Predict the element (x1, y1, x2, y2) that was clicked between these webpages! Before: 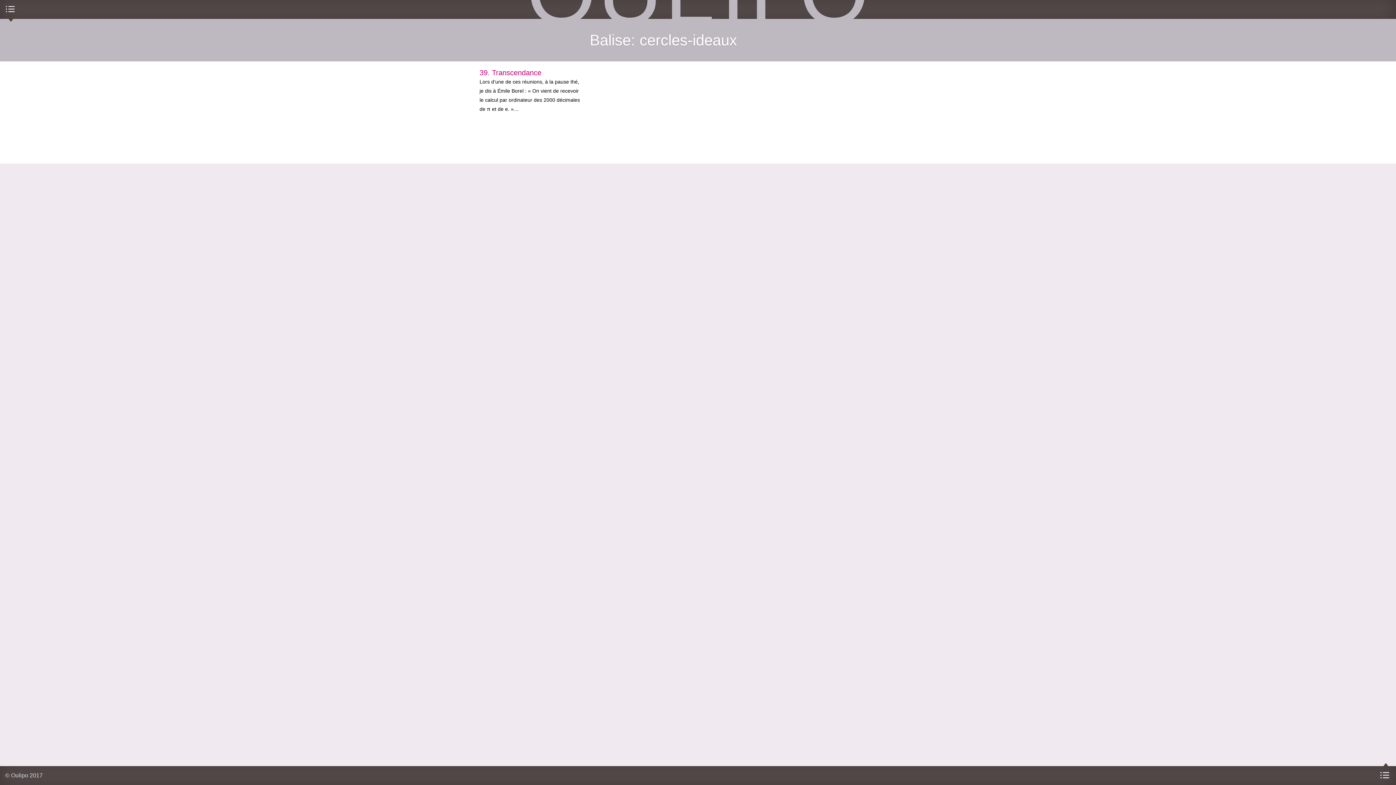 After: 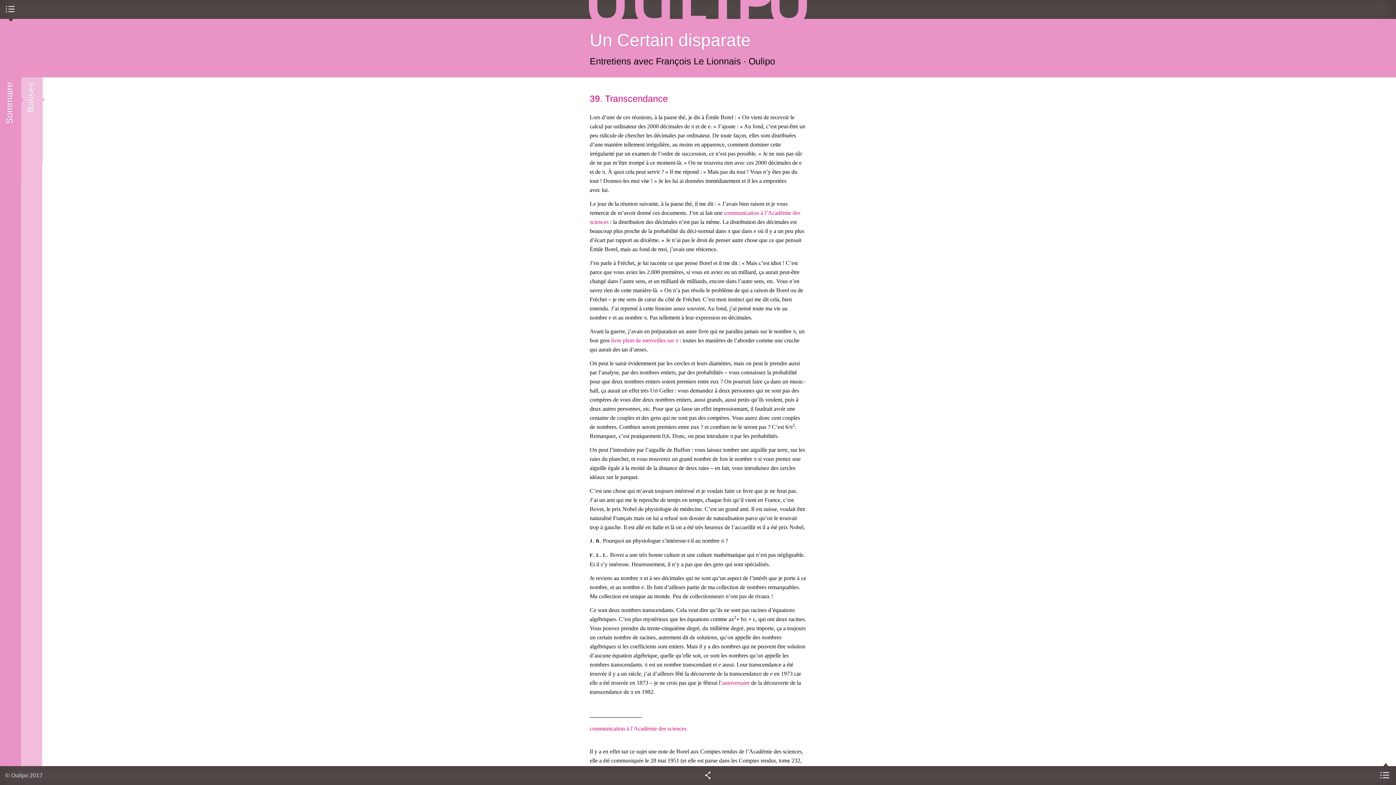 Action: label: 39. Transcendance bbox: (479, 68, 541, 76)